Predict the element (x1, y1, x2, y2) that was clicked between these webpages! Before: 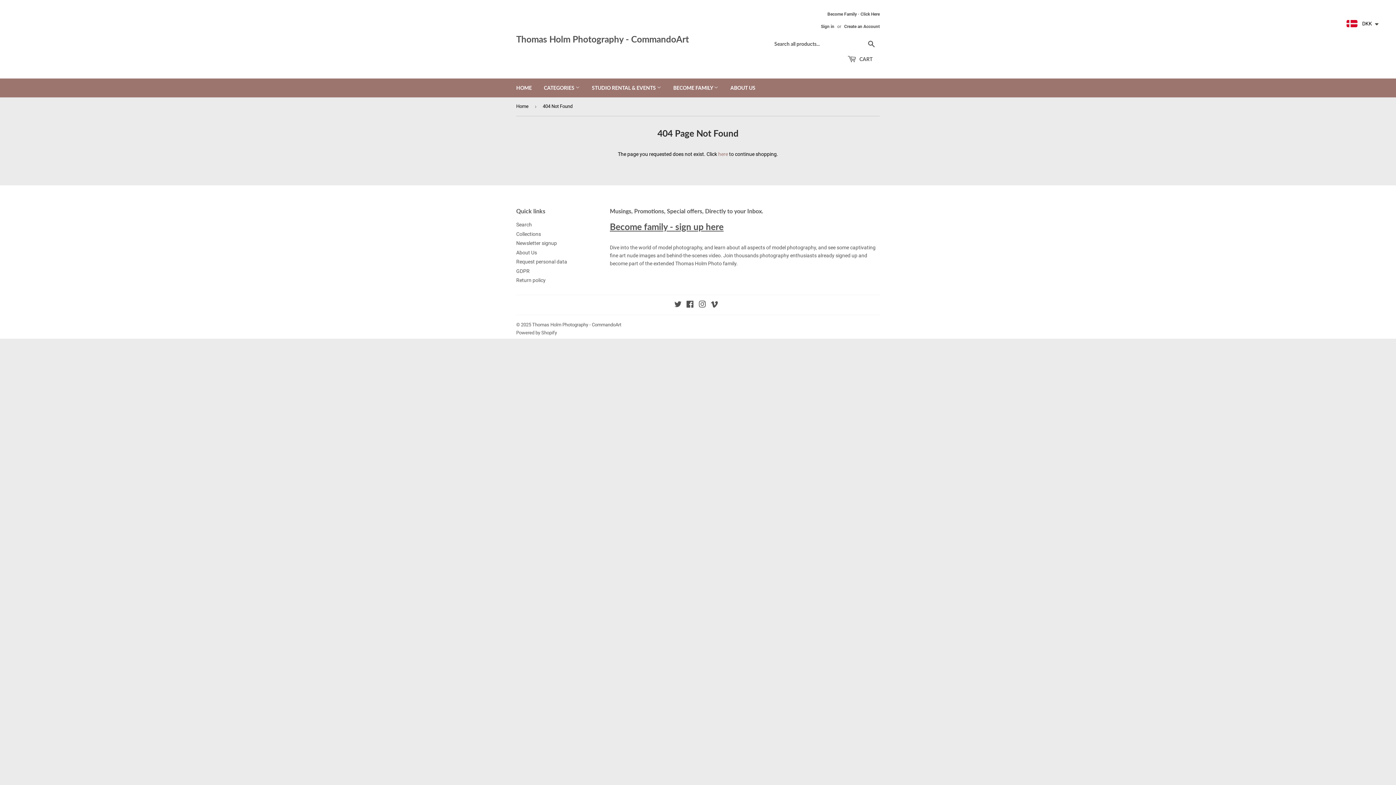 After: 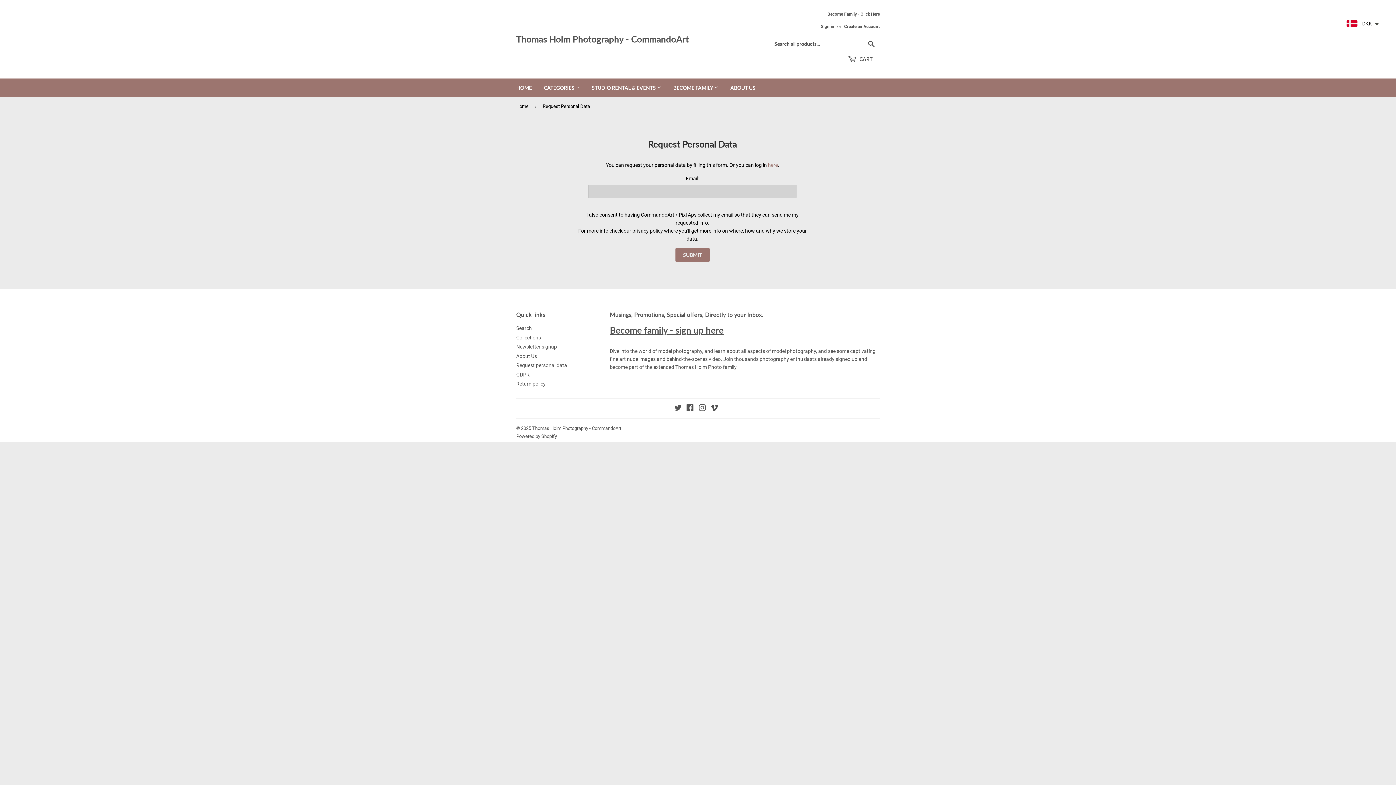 Action: bbox: (516, 258, 567, 264) label: Request personal data